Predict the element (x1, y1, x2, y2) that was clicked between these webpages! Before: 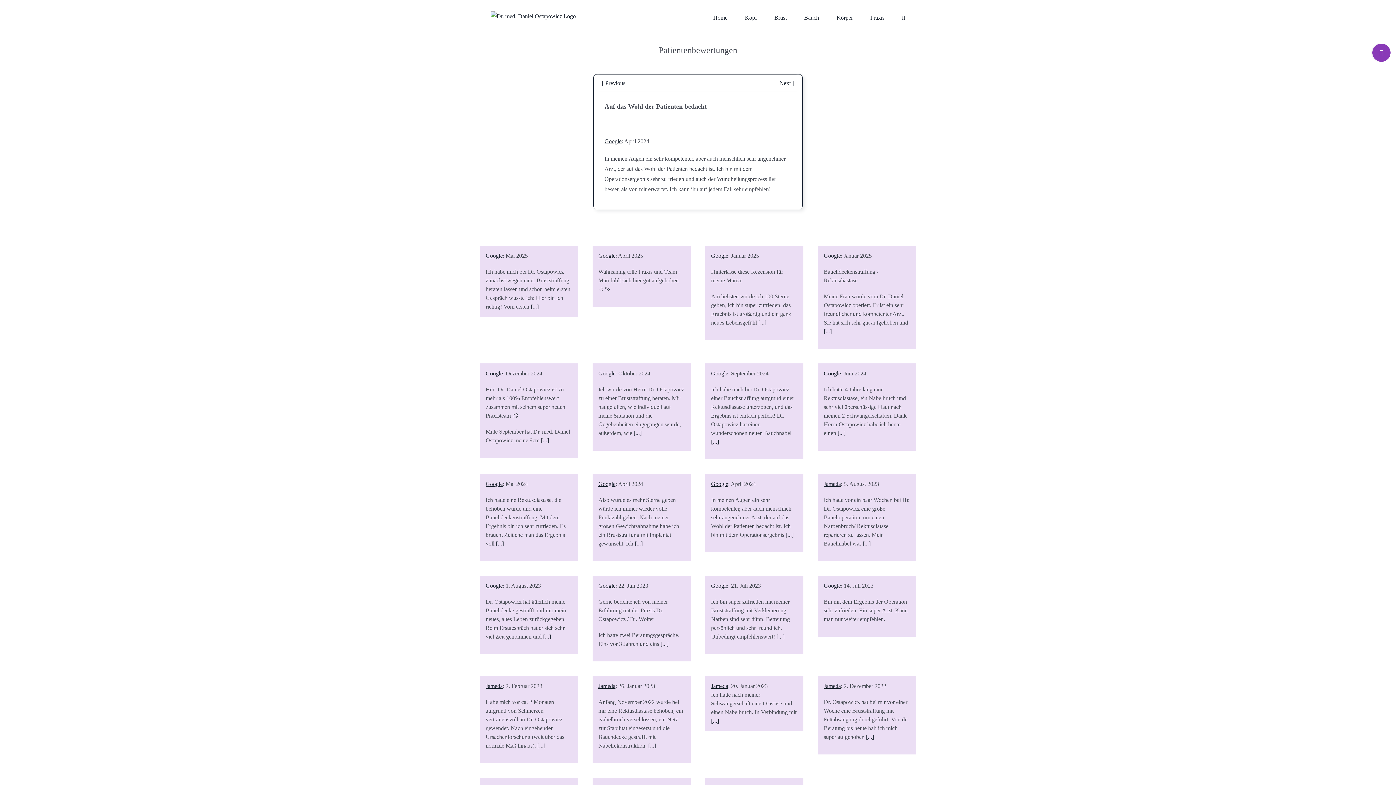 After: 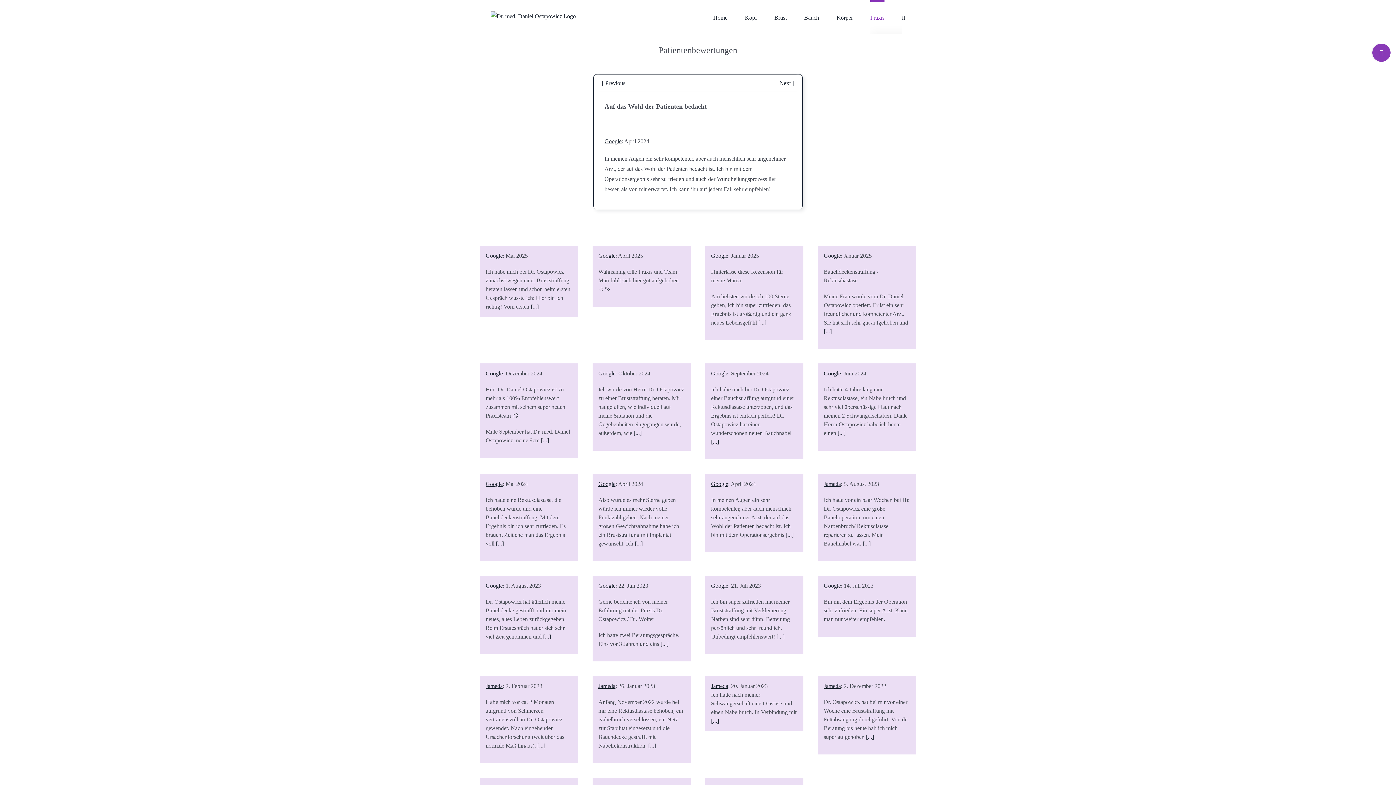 Action: label: Praxis bbox: (870, 0, 884, 33)